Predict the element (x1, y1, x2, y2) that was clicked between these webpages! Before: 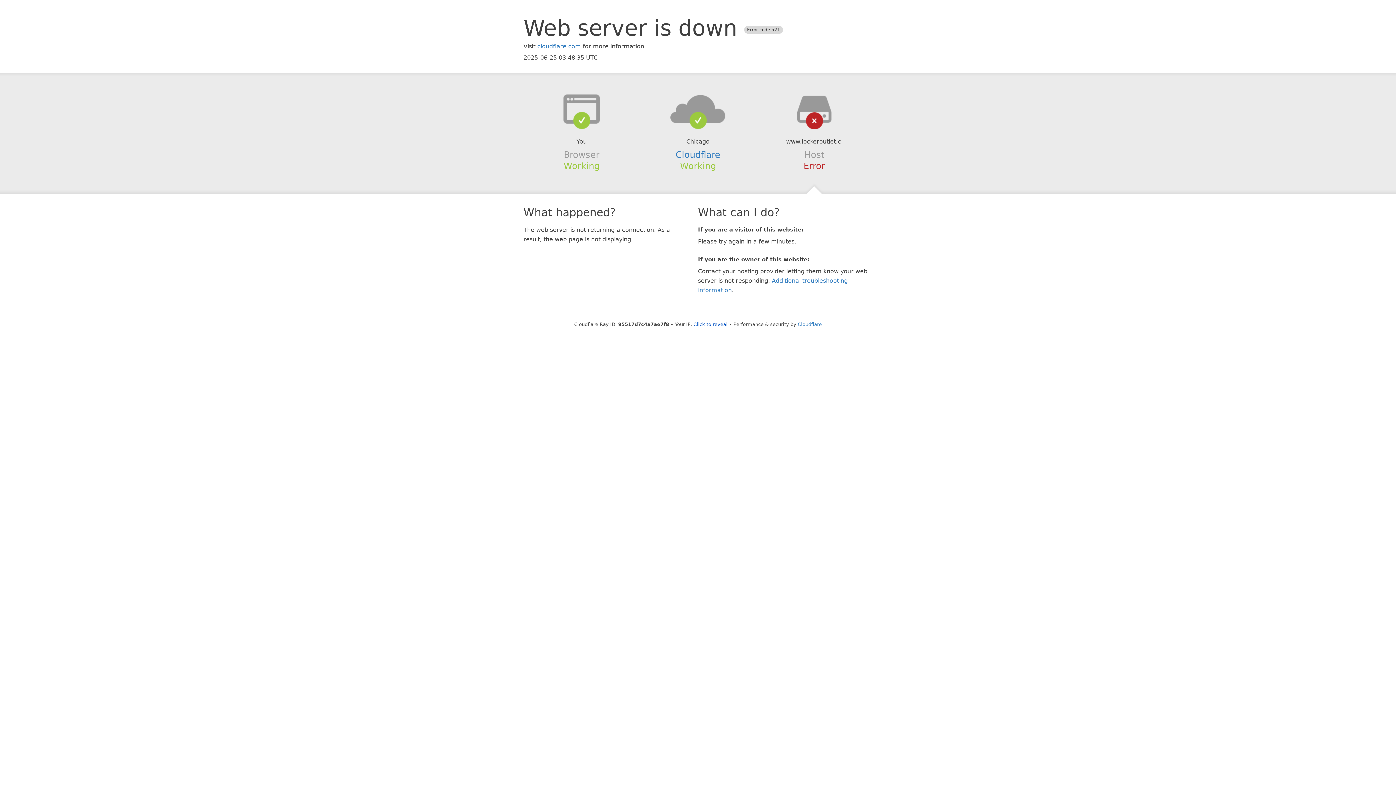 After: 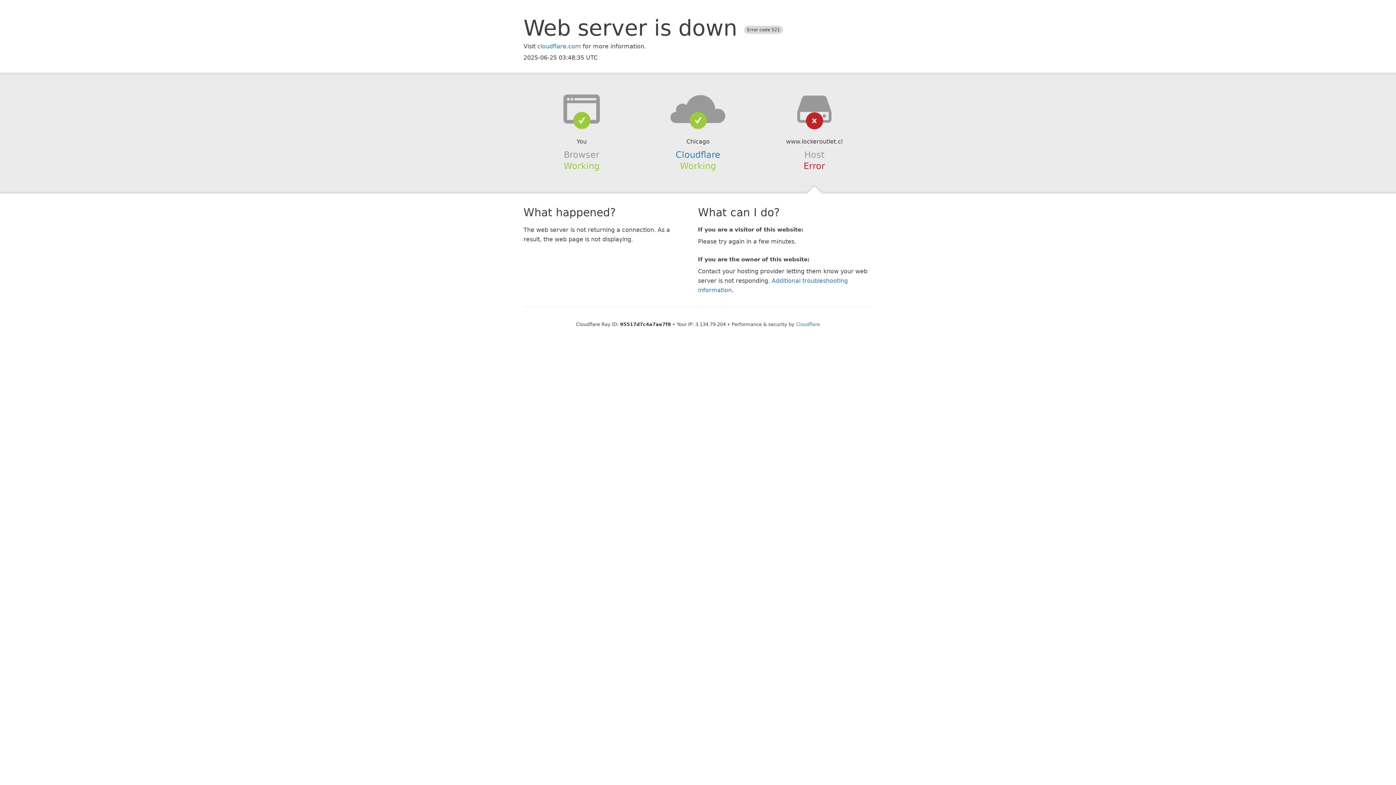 Action: label: Click to reveal bbox: (693, 321, 727, 327)